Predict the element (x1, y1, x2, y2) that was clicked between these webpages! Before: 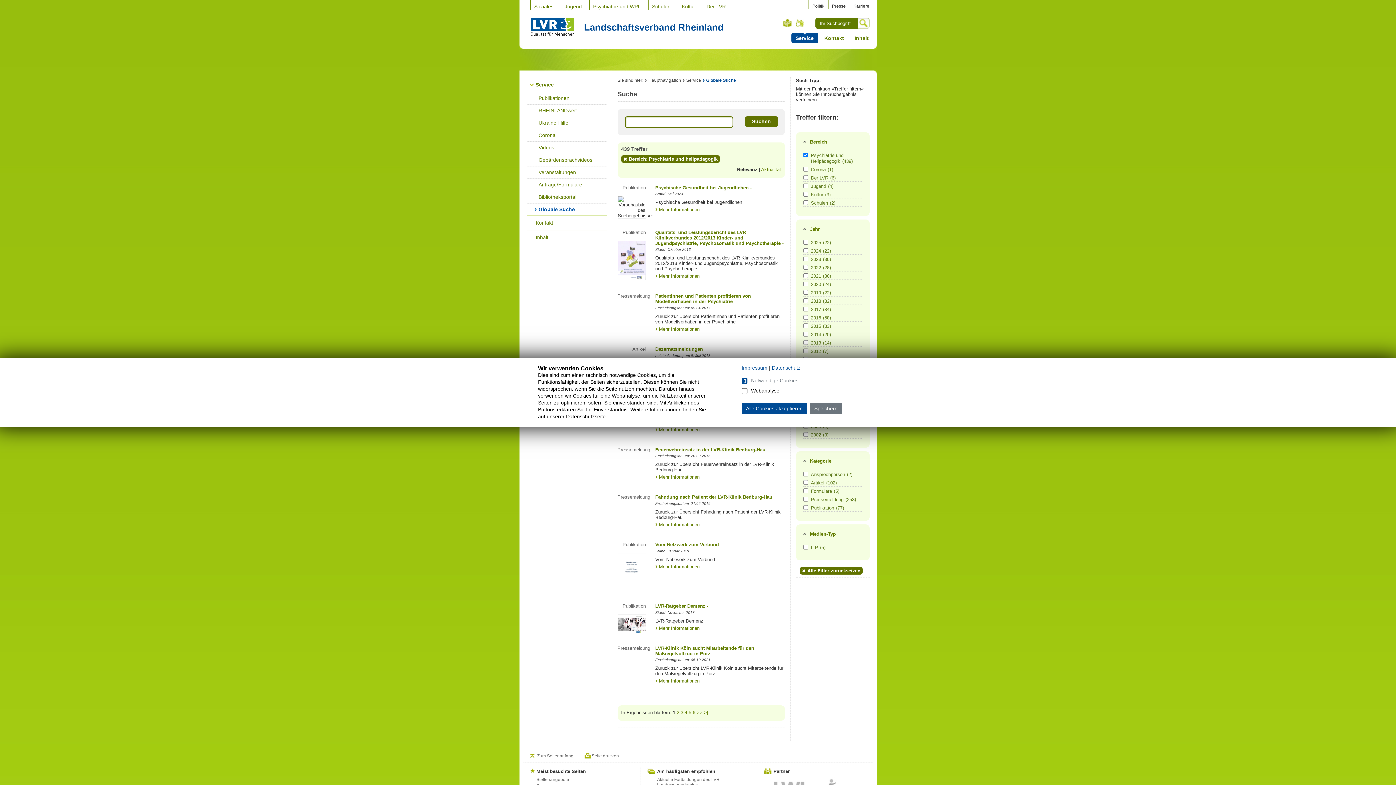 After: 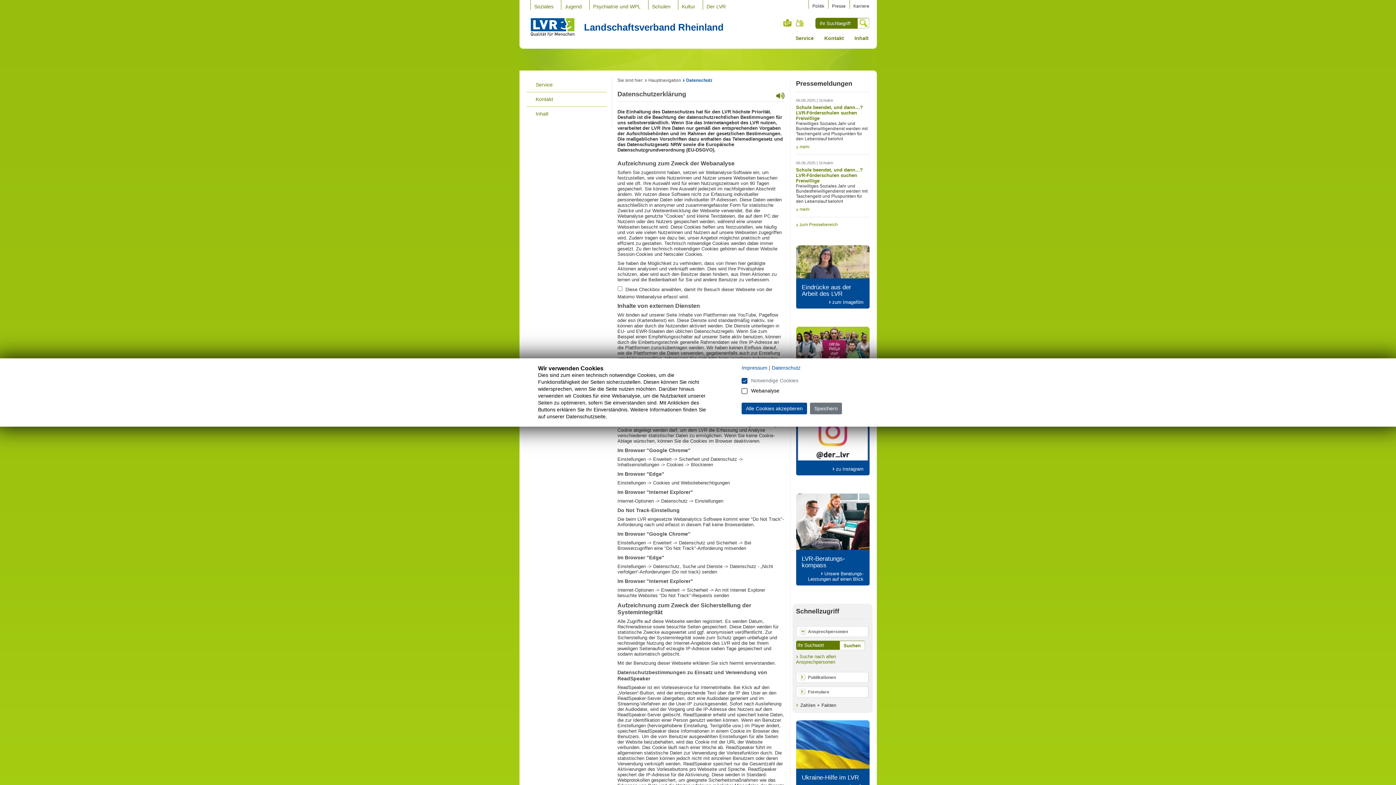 Action: bbox: (772, 365, 800, 370) label: Datenschutz